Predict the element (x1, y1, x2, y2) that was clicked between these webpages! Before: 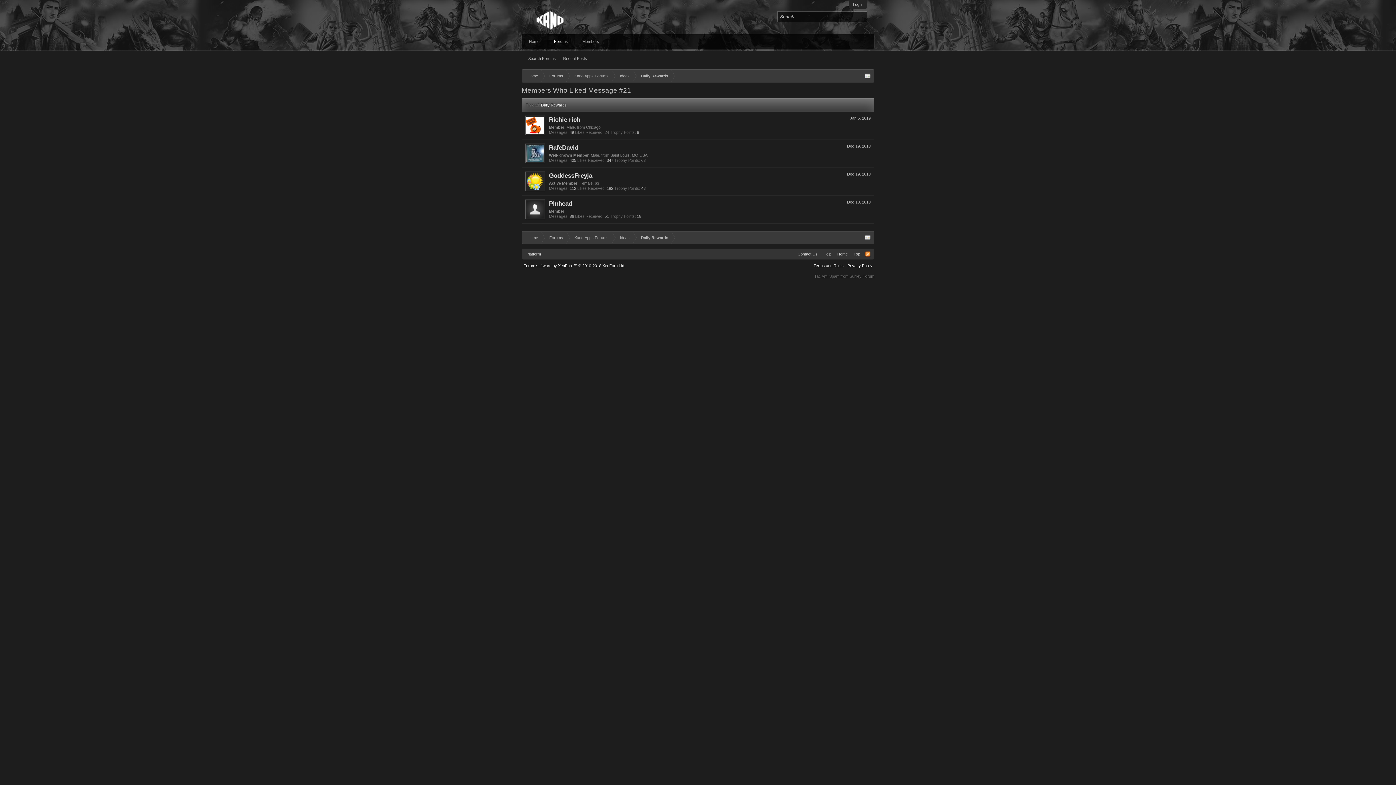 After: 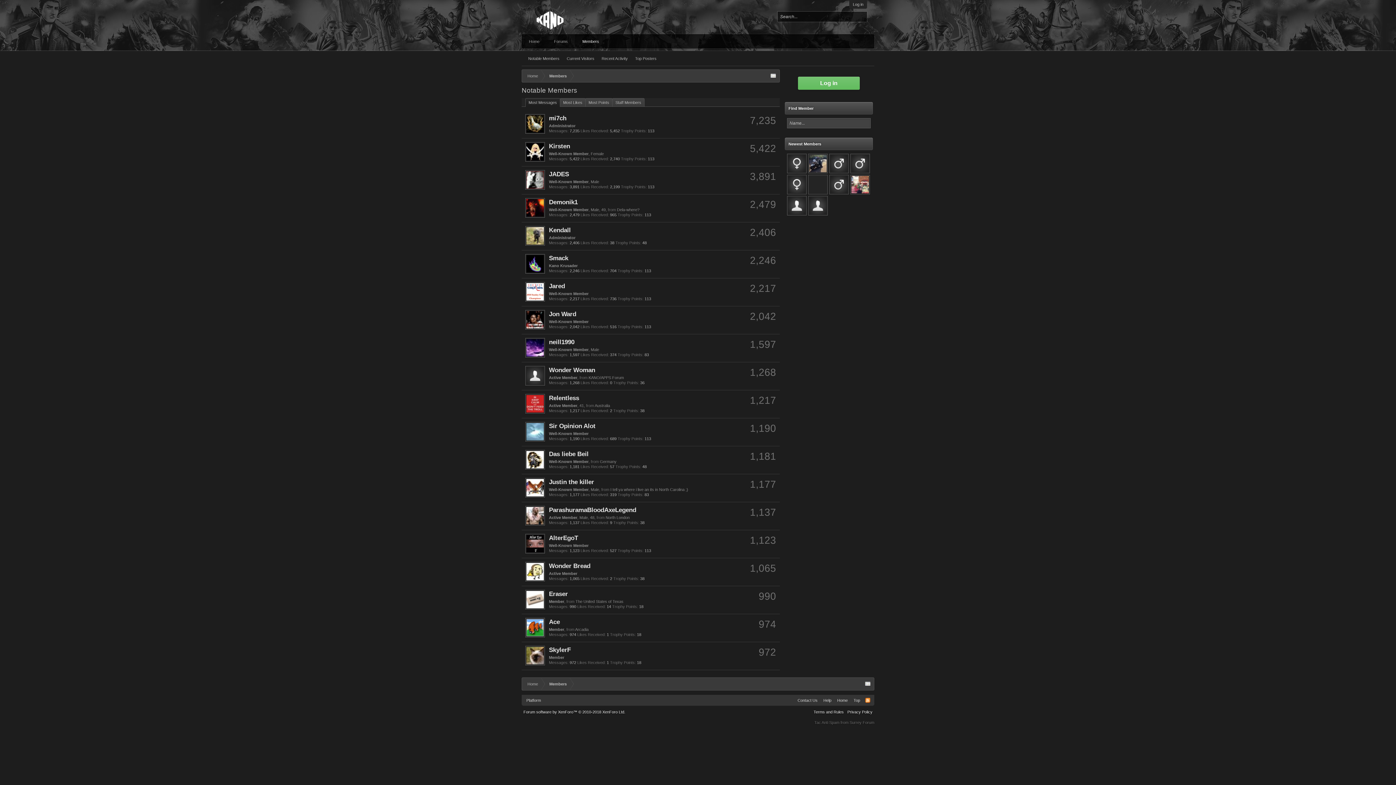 Action: label: Members bbox: (575, 34, 606, 48)